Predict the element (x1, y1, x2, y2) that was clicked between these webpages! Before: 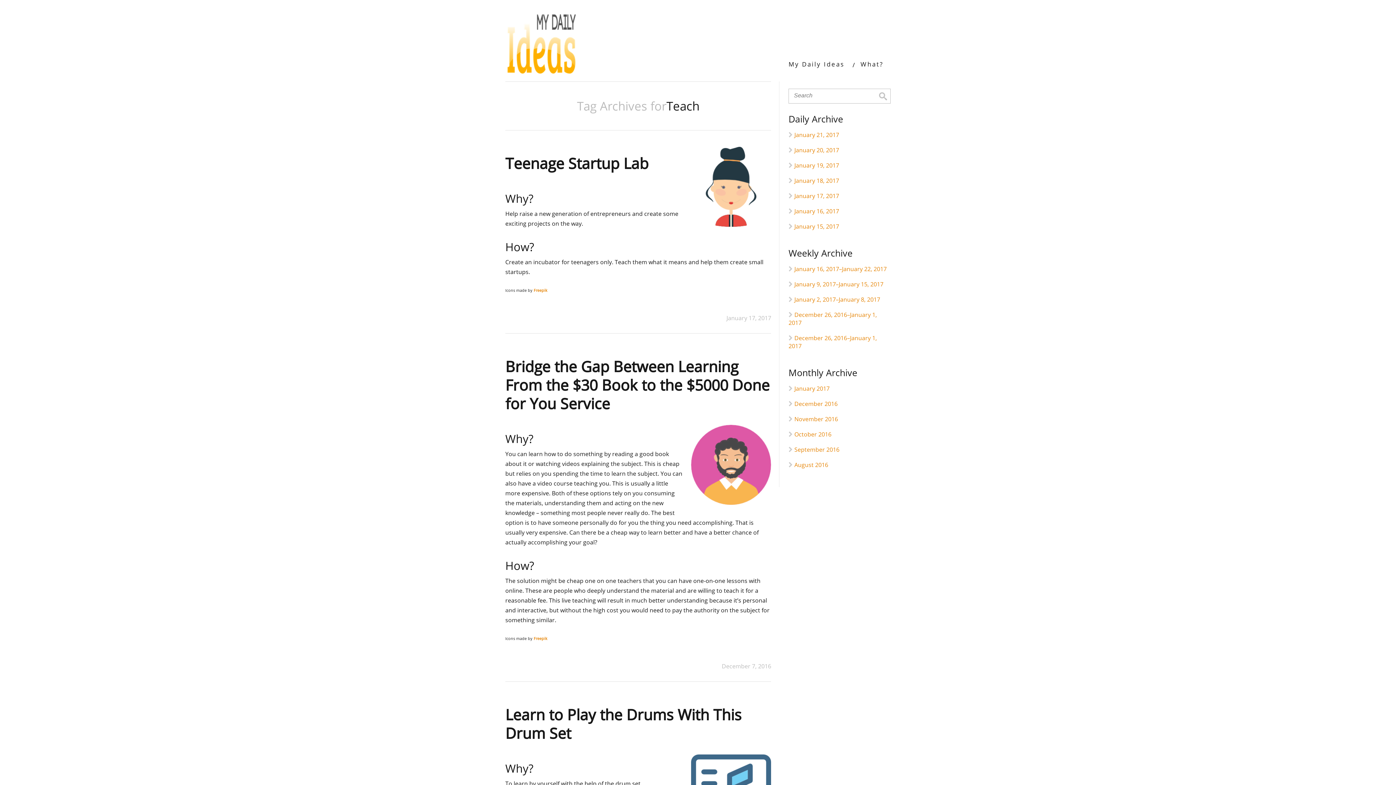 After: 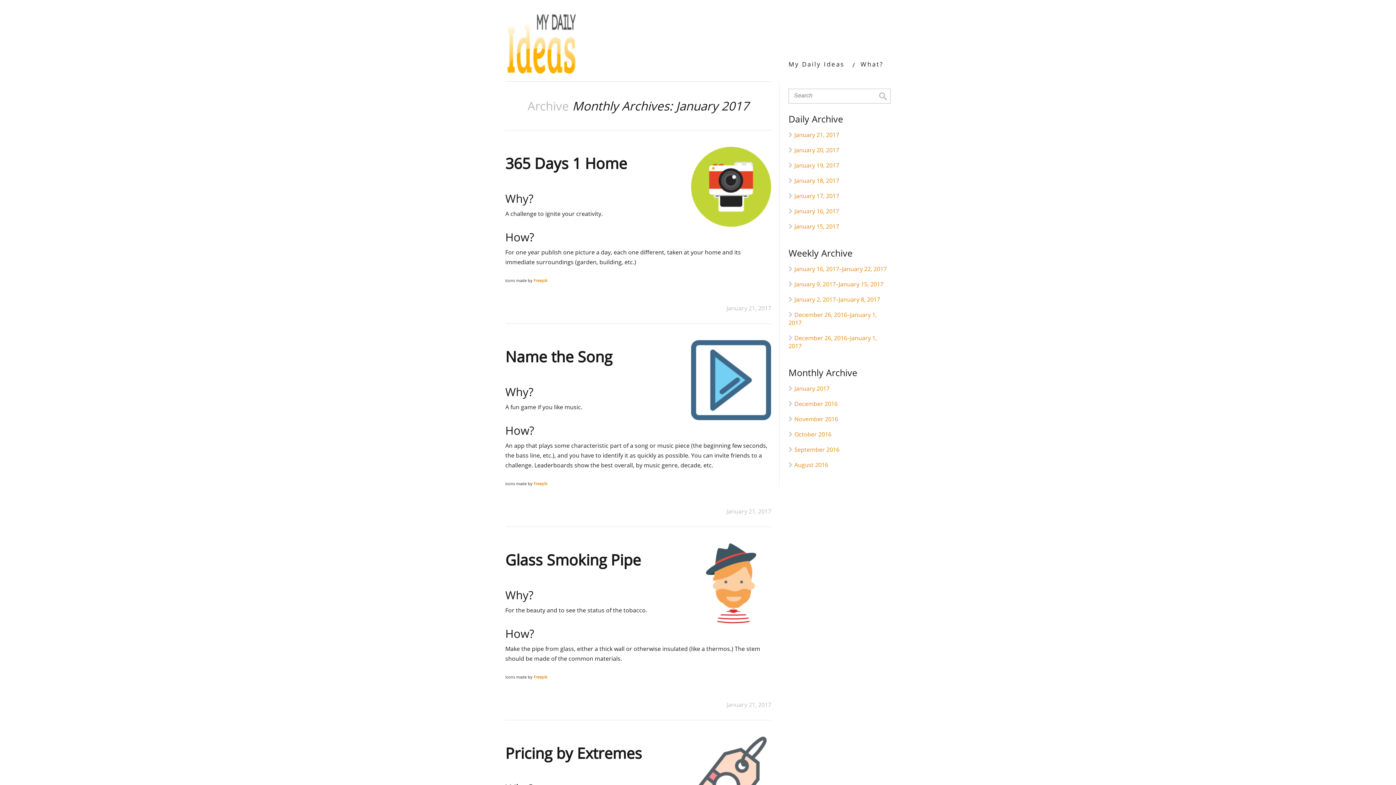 Action: label: January 2017 bbox: (794, 384, 829, 392)